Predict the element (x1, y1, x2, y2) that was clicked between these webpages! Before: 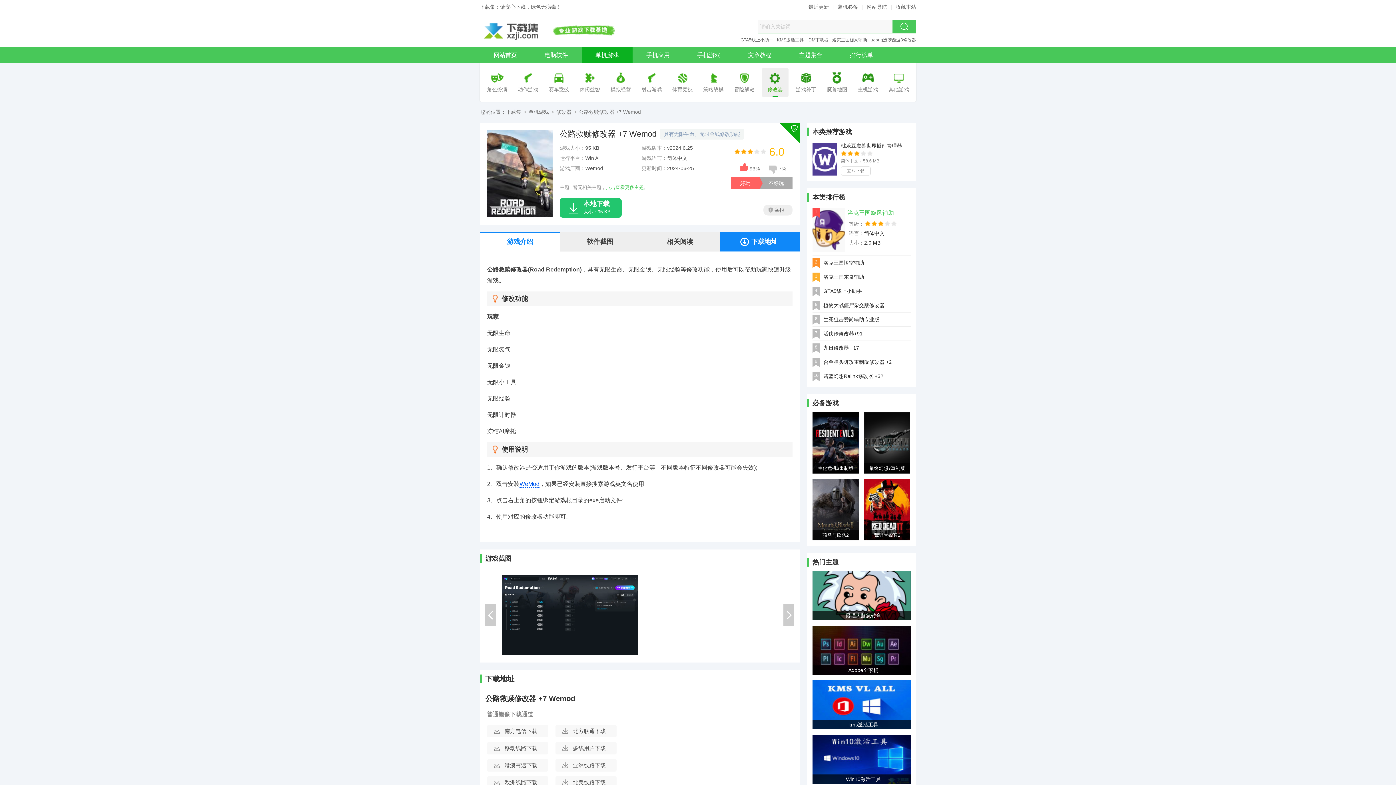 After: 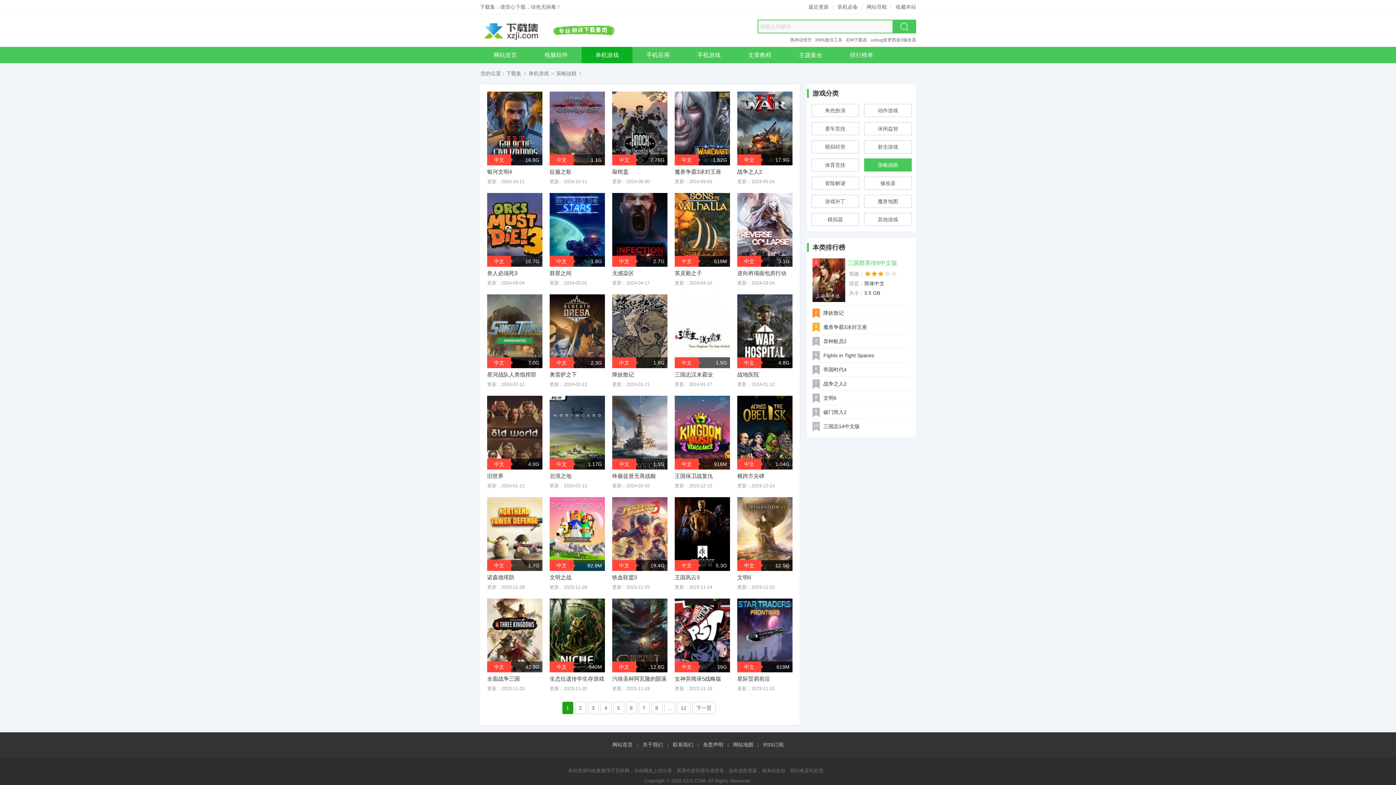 Action: bbox: (700, 72, 726, 101) label: 策略战棋